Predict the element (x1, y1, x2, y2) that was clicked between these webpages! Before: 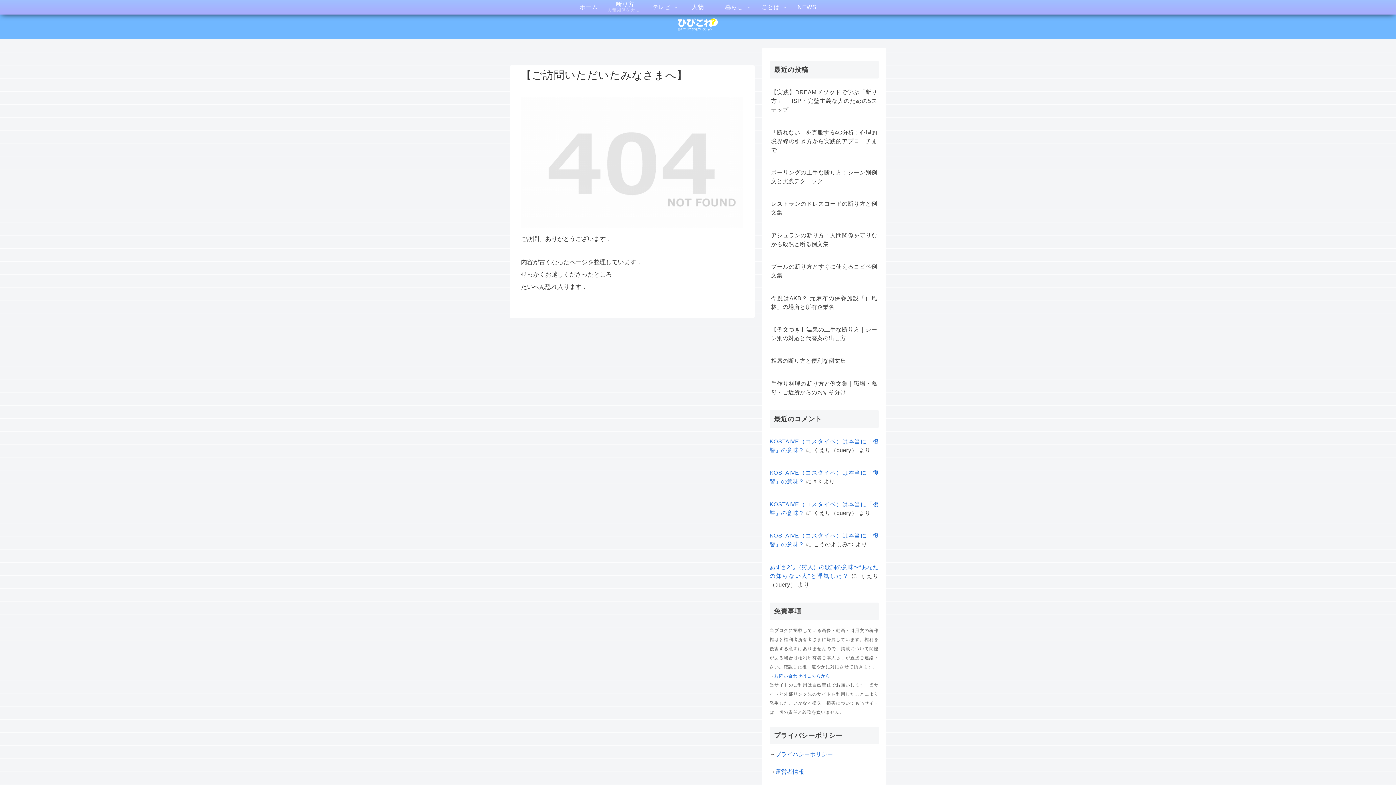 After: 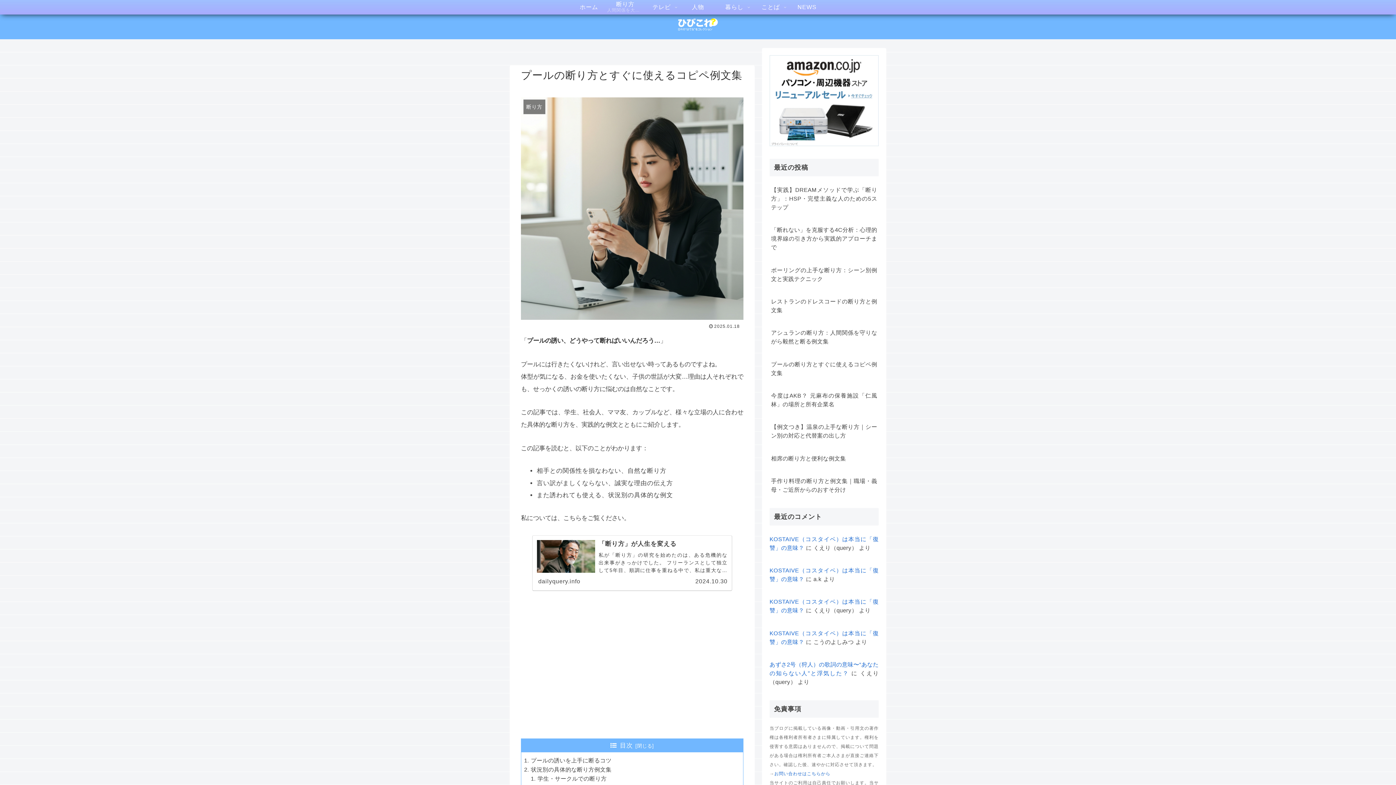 Action: label: プールの断り方とすぐに使えるコピペ例文集 bbox: (769, 258, 878, 283)